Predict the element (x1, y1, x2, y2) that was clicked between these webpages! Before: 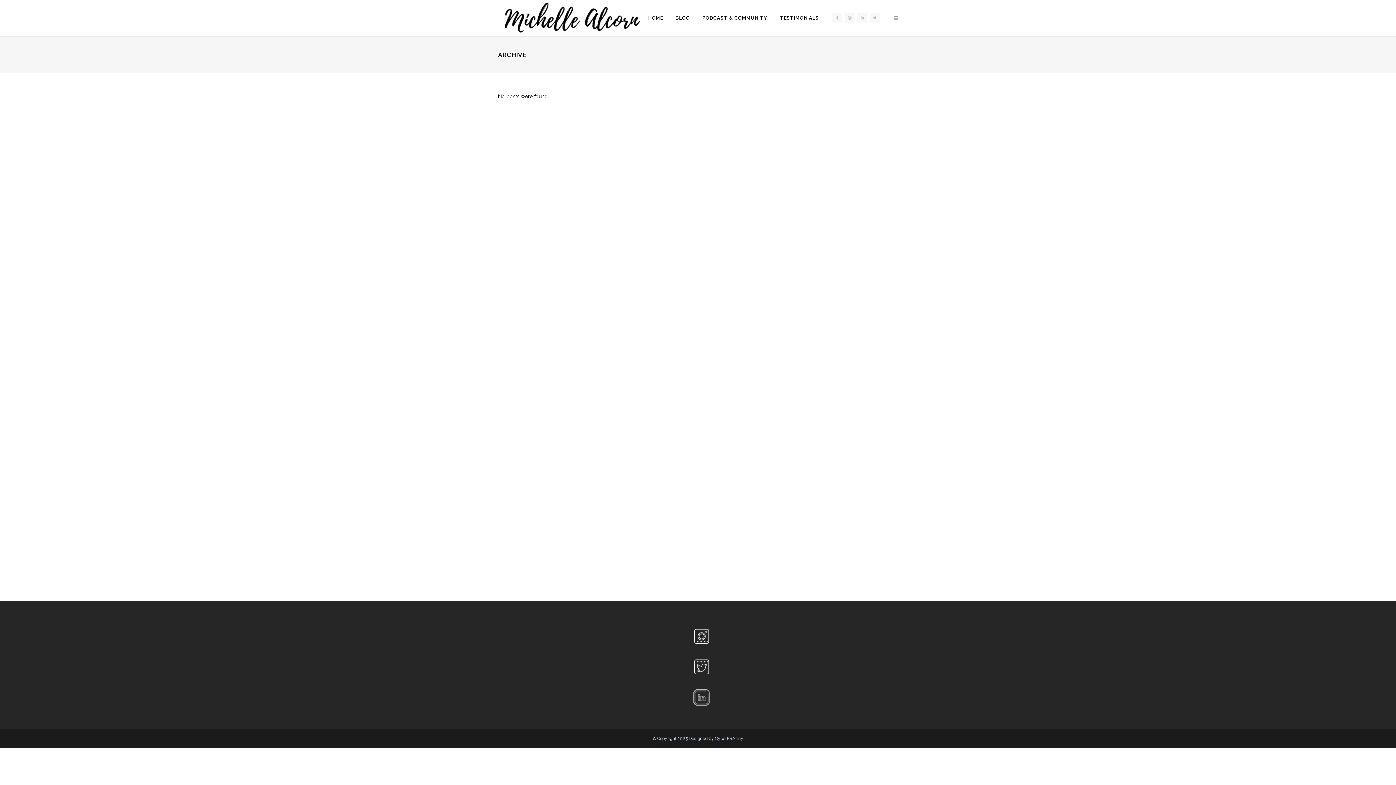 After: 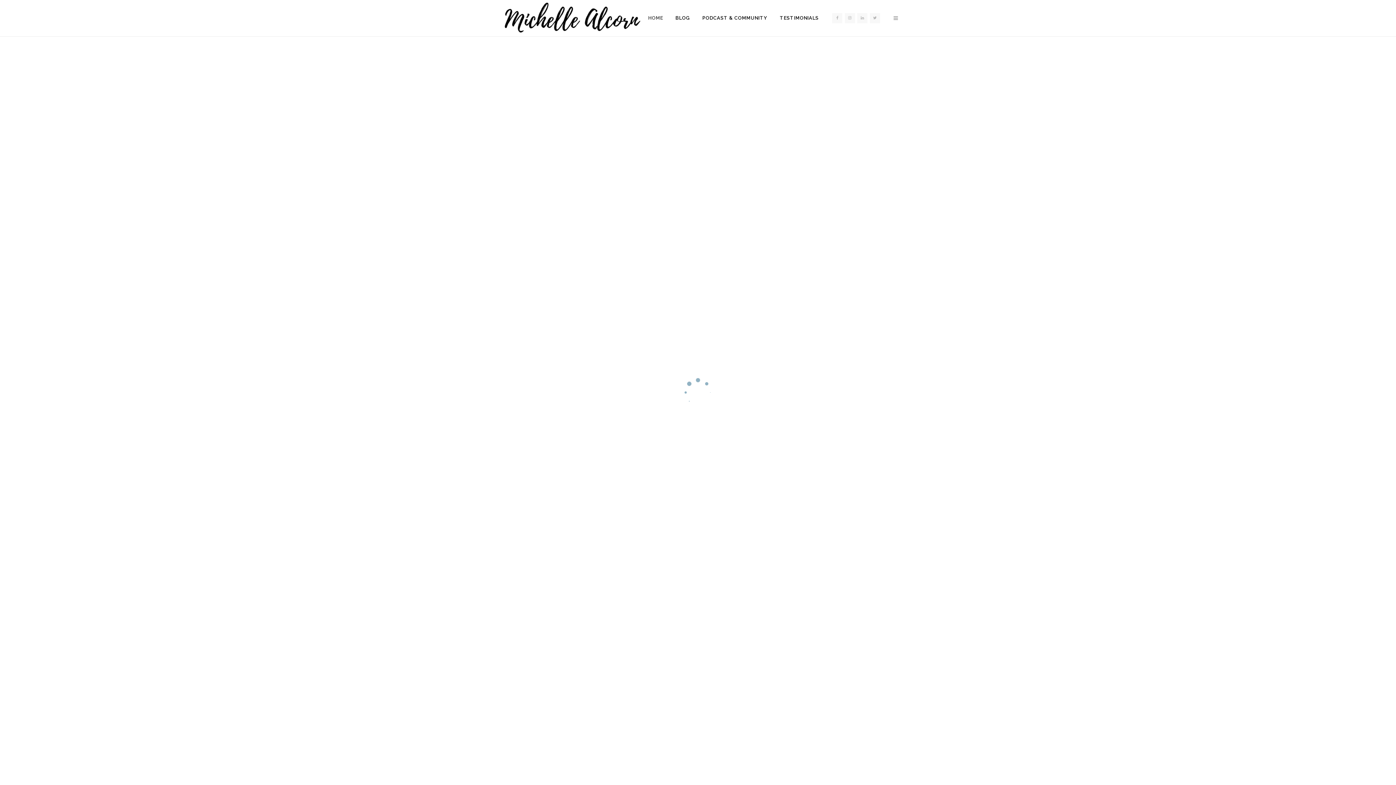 Action: label: HOME bbox: (642, 0, 669, 36)